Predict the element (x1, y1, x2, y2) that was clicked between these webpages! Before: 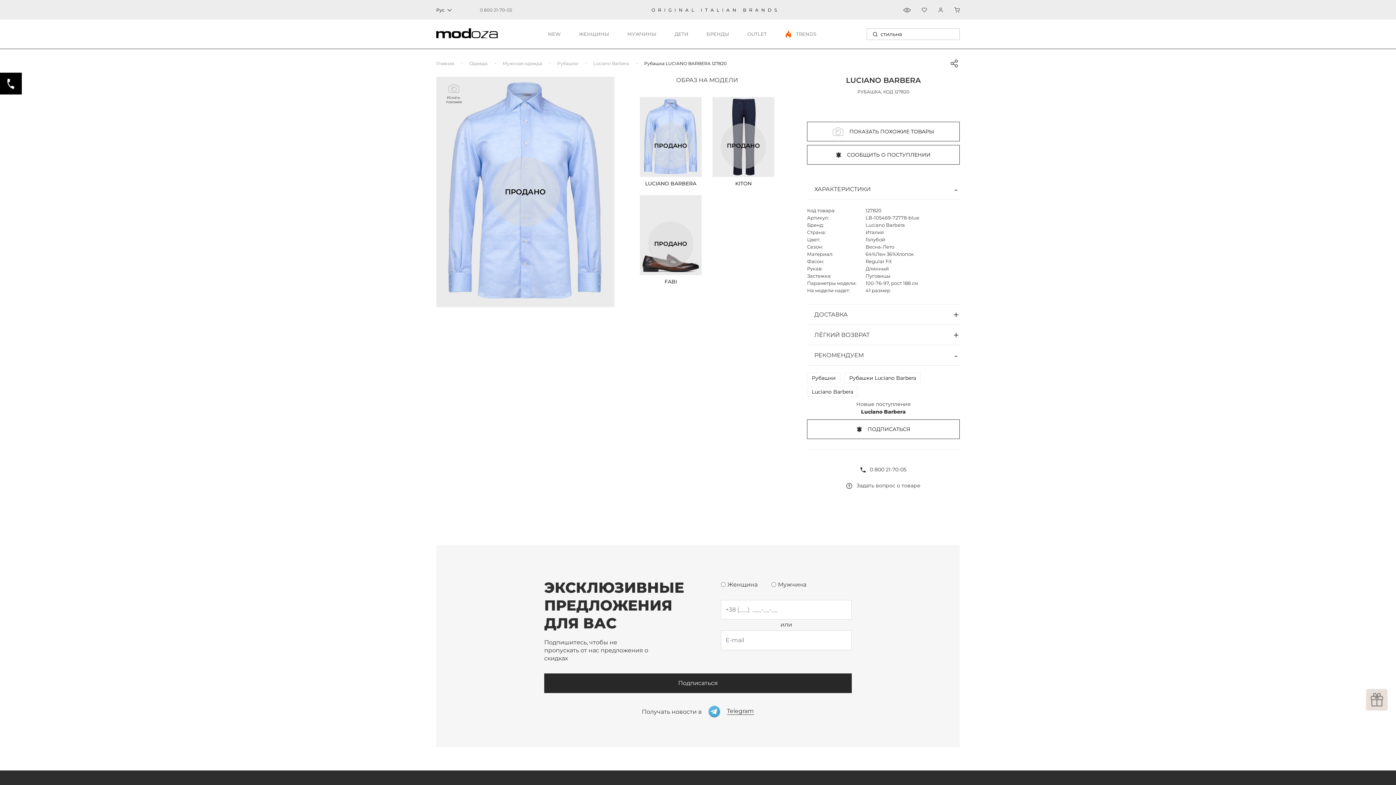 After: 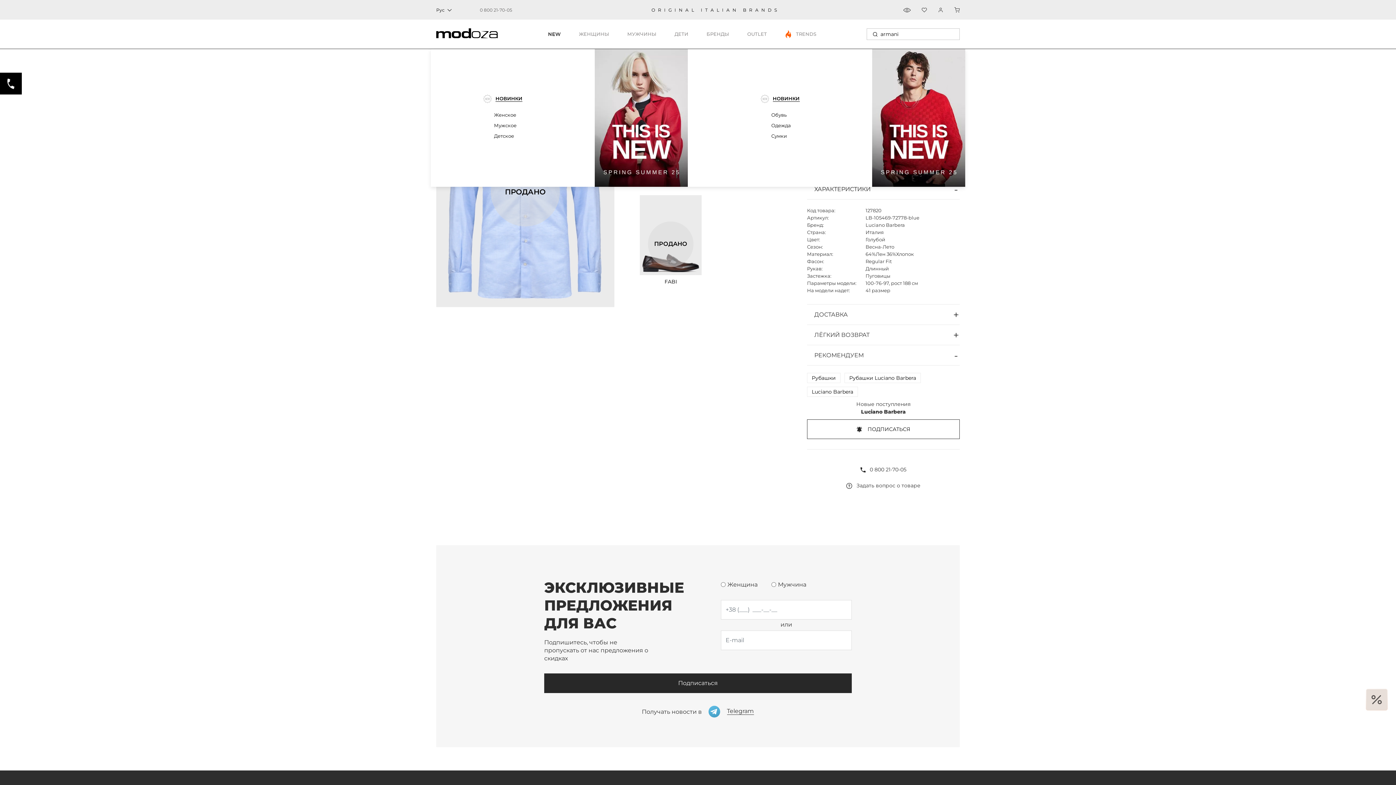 Action: bbox: (548, 27, 560, 41) label: NEW